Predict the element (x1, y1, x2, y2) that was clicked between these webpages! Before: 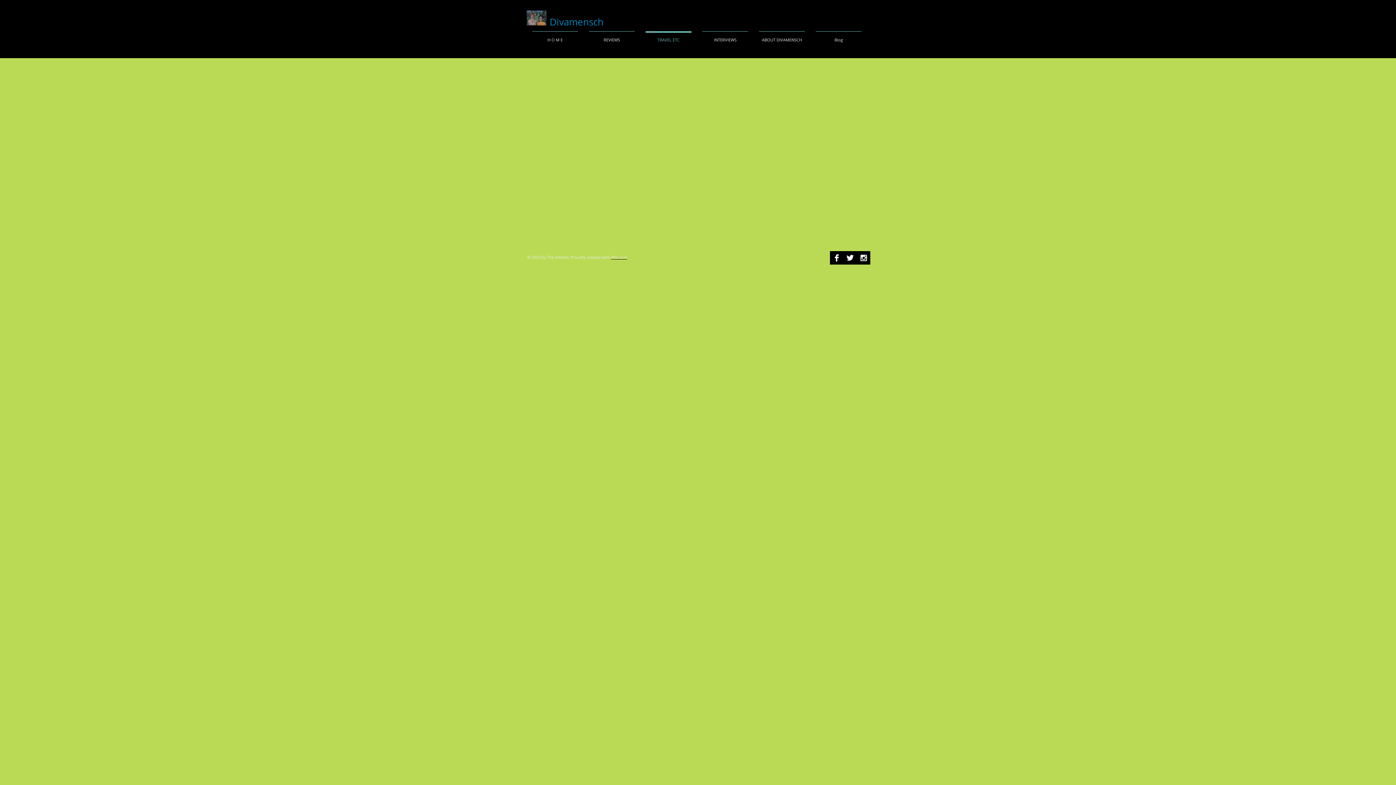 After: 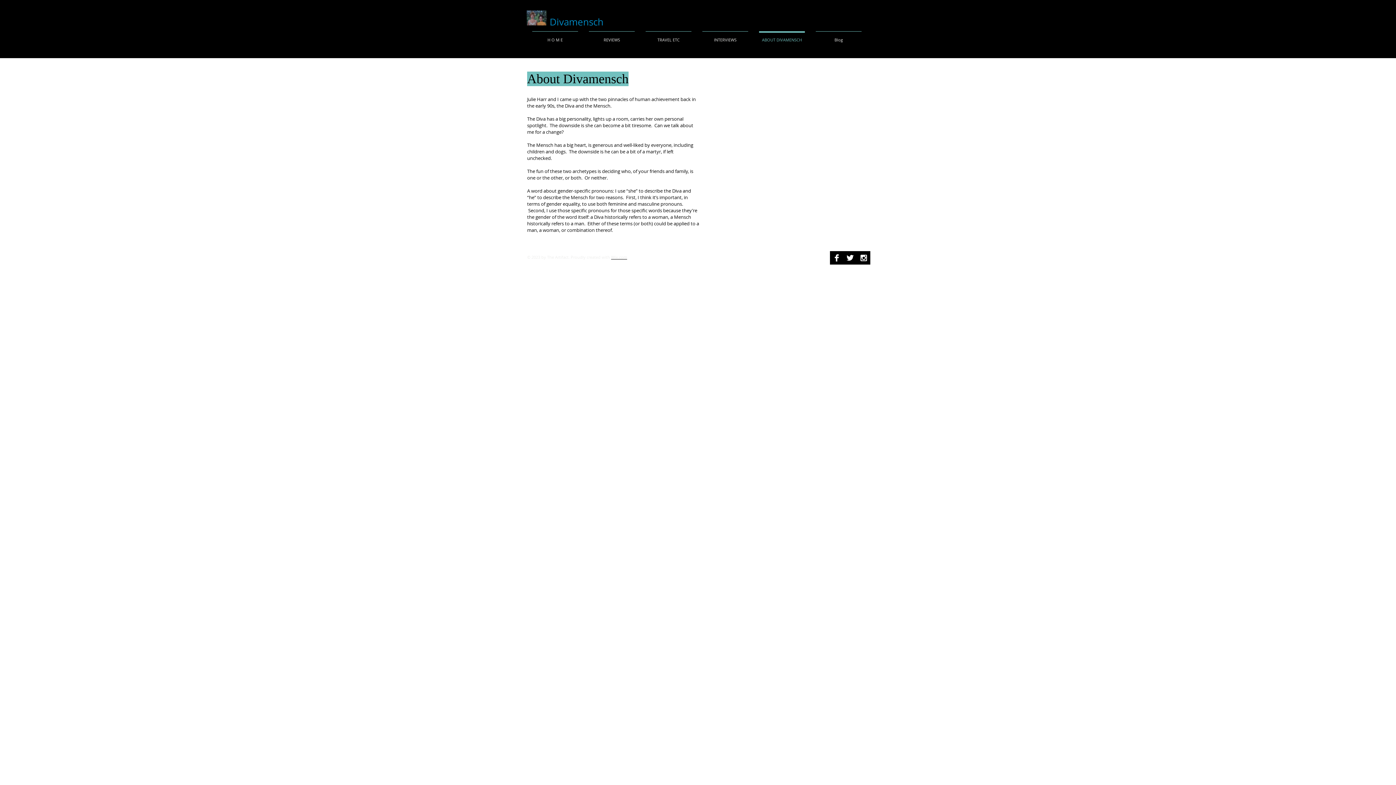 Action: bbox: (753, 31, 810, 42) label: ABOUT DIVAMENSCH